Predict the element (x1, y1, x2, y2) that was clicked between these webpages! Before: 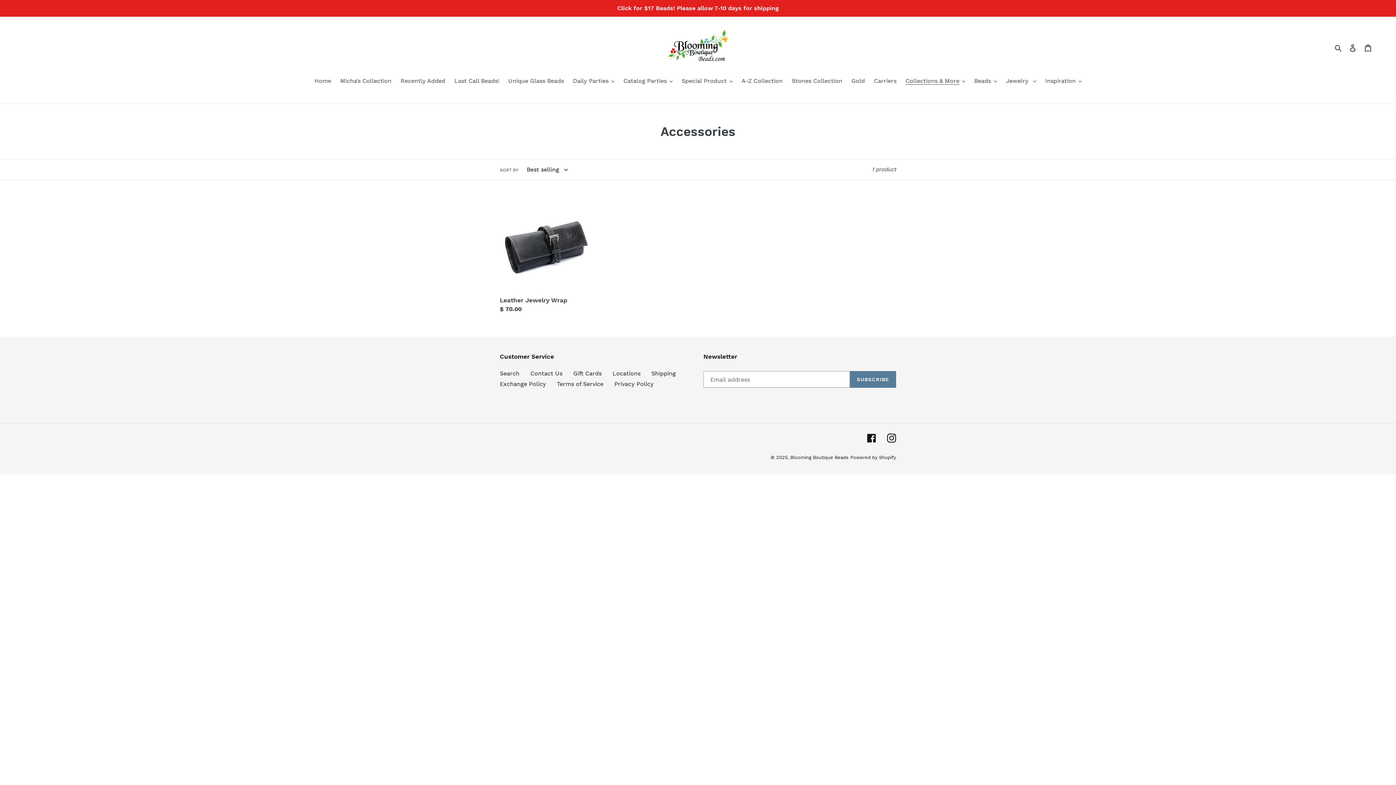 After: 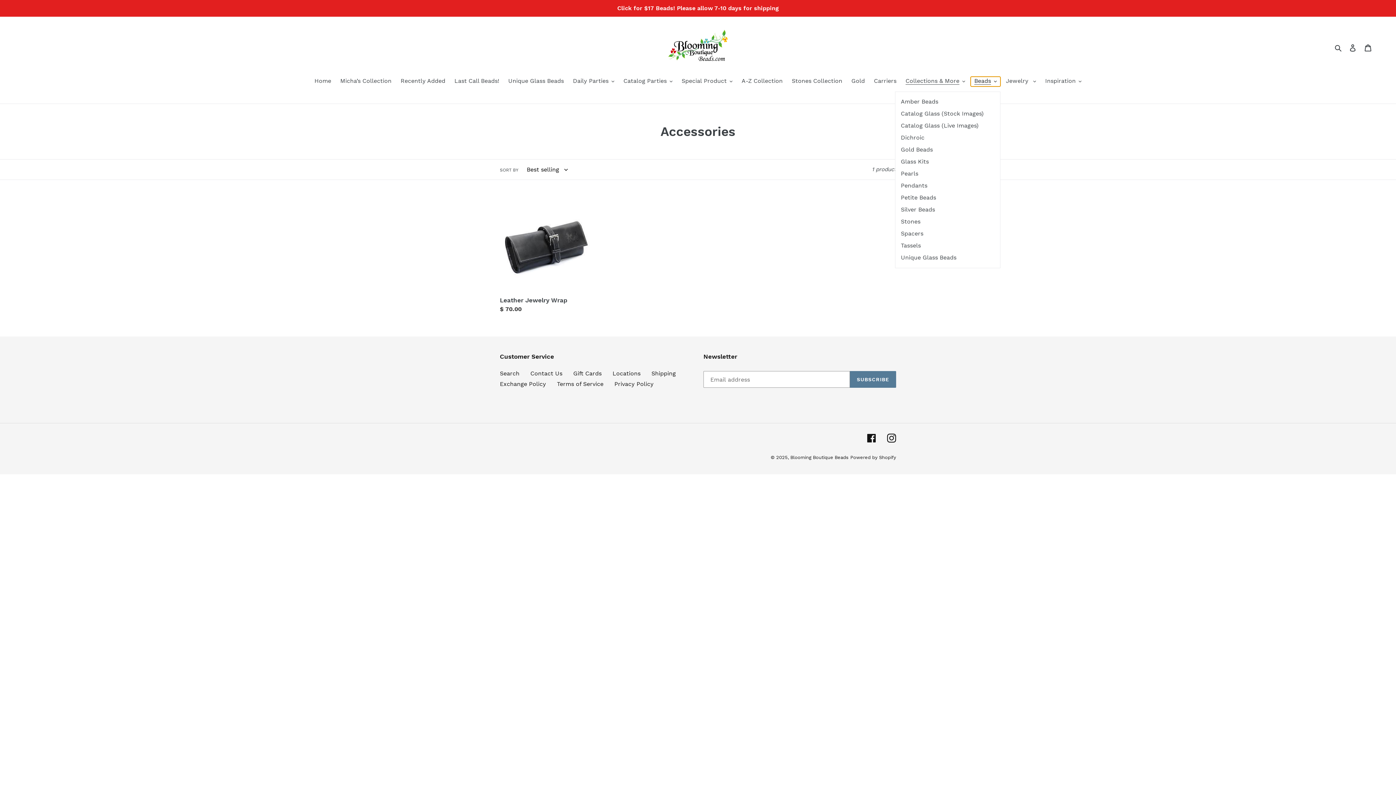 Action: bbox: (970, 76, 1000, 86) label: Beads